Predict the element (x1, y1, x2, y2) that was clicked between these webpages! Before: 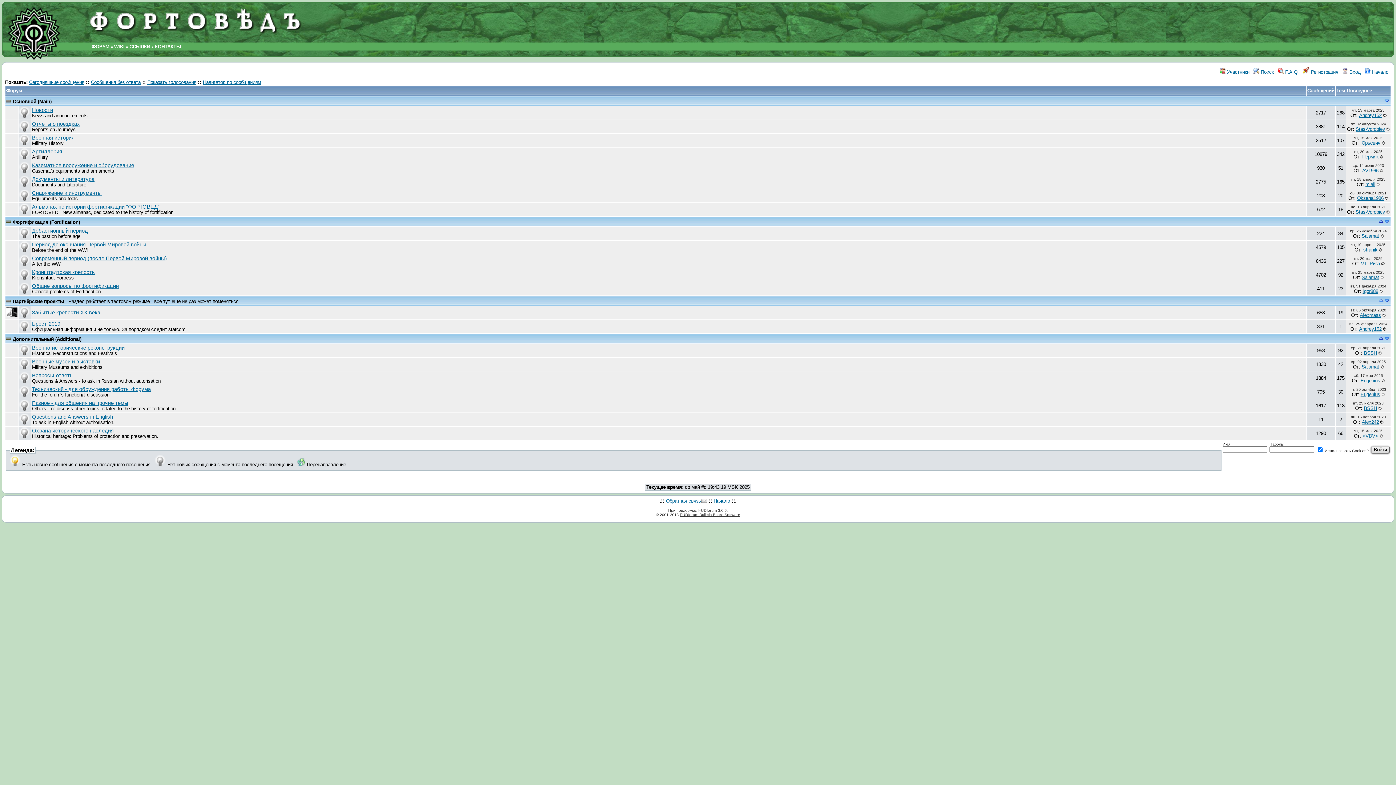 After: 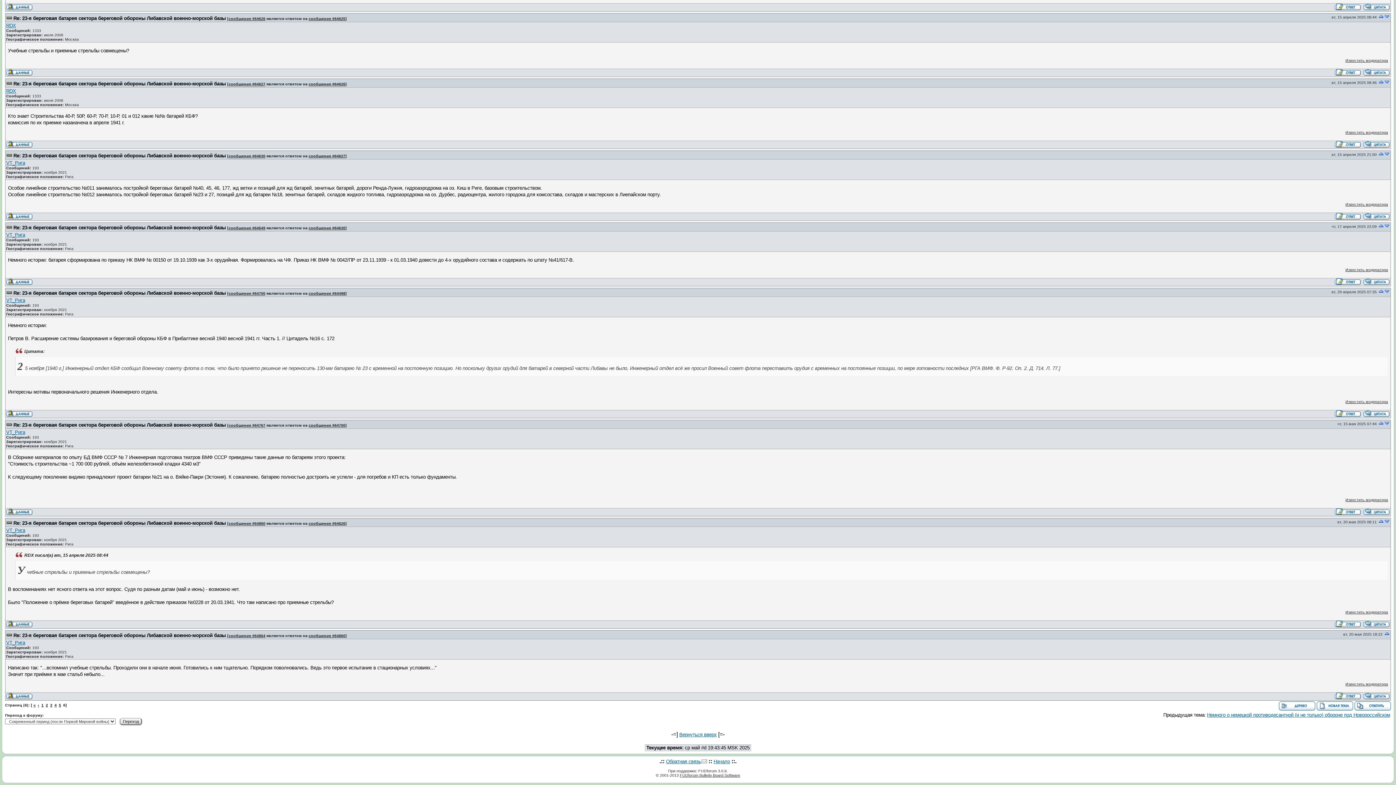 Action: bbox: (1381, 261, 1384, 266)